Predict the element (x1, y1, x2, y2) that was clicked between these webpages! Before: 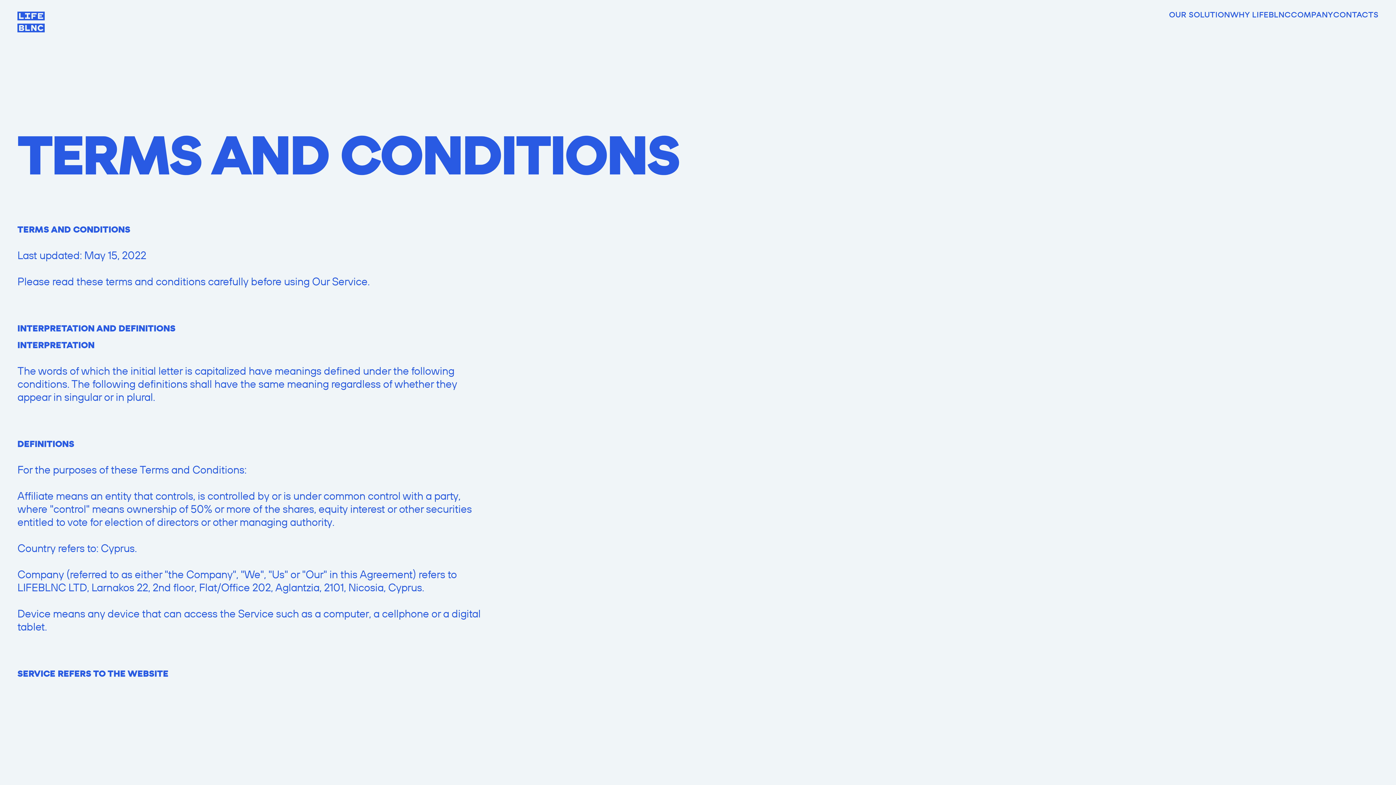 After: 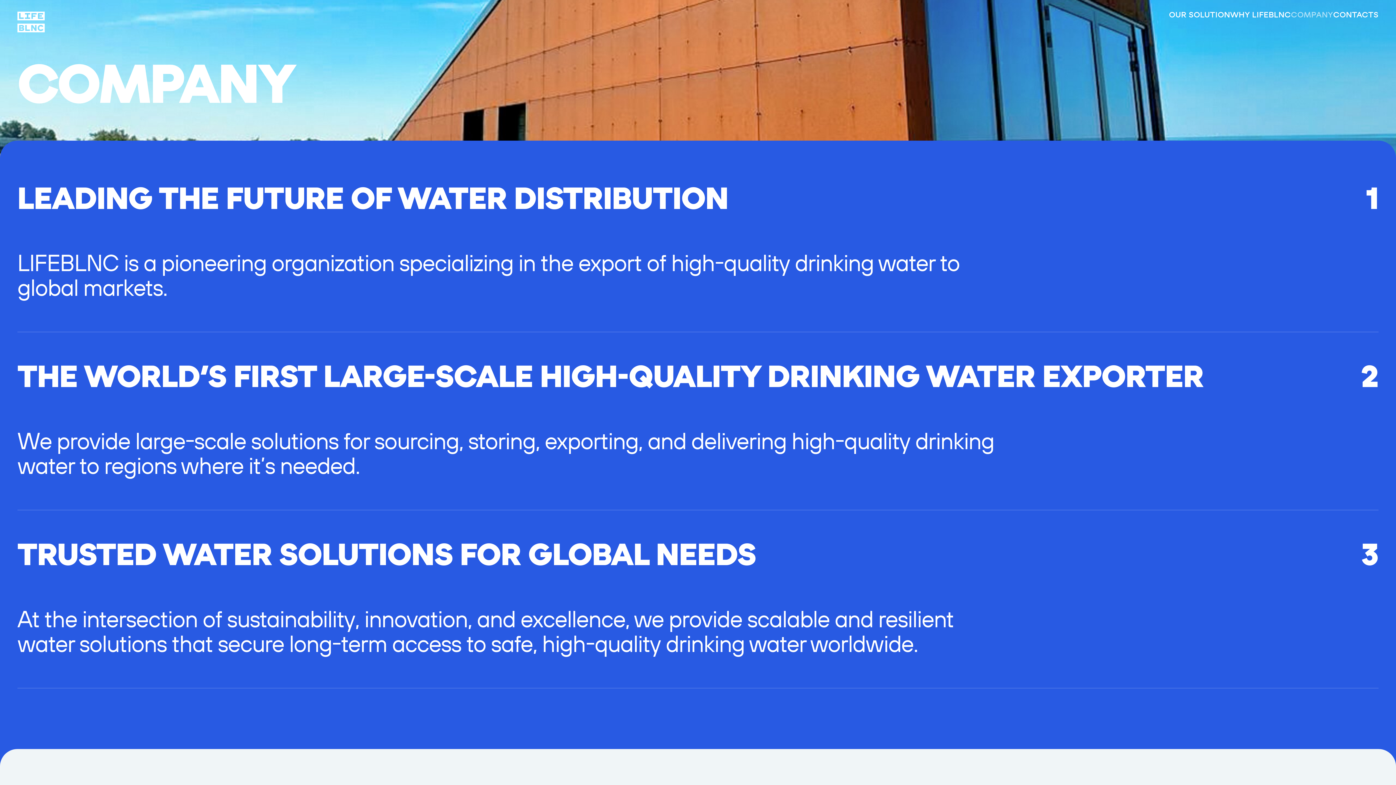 Action: label: COMPANY bbox: (1291, 9, 1333, 19)